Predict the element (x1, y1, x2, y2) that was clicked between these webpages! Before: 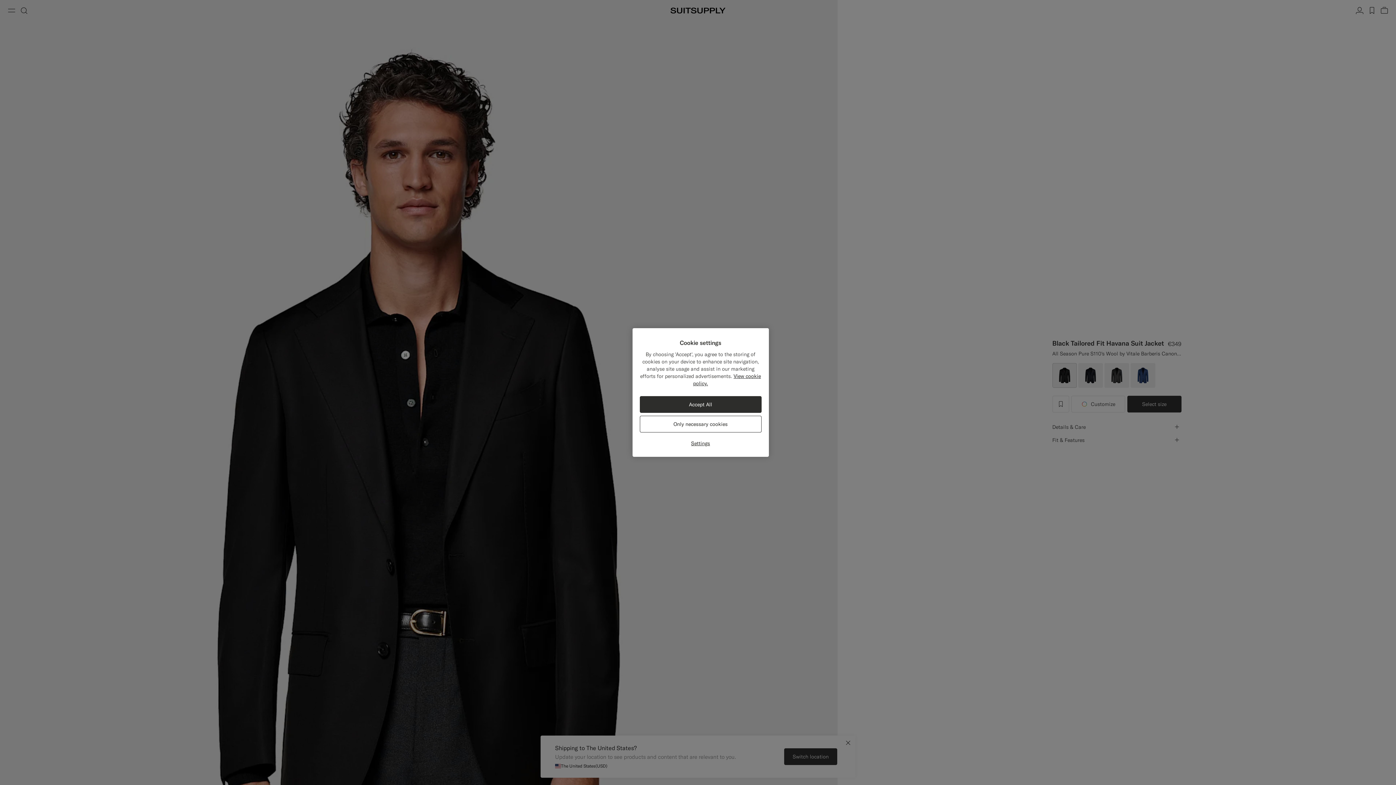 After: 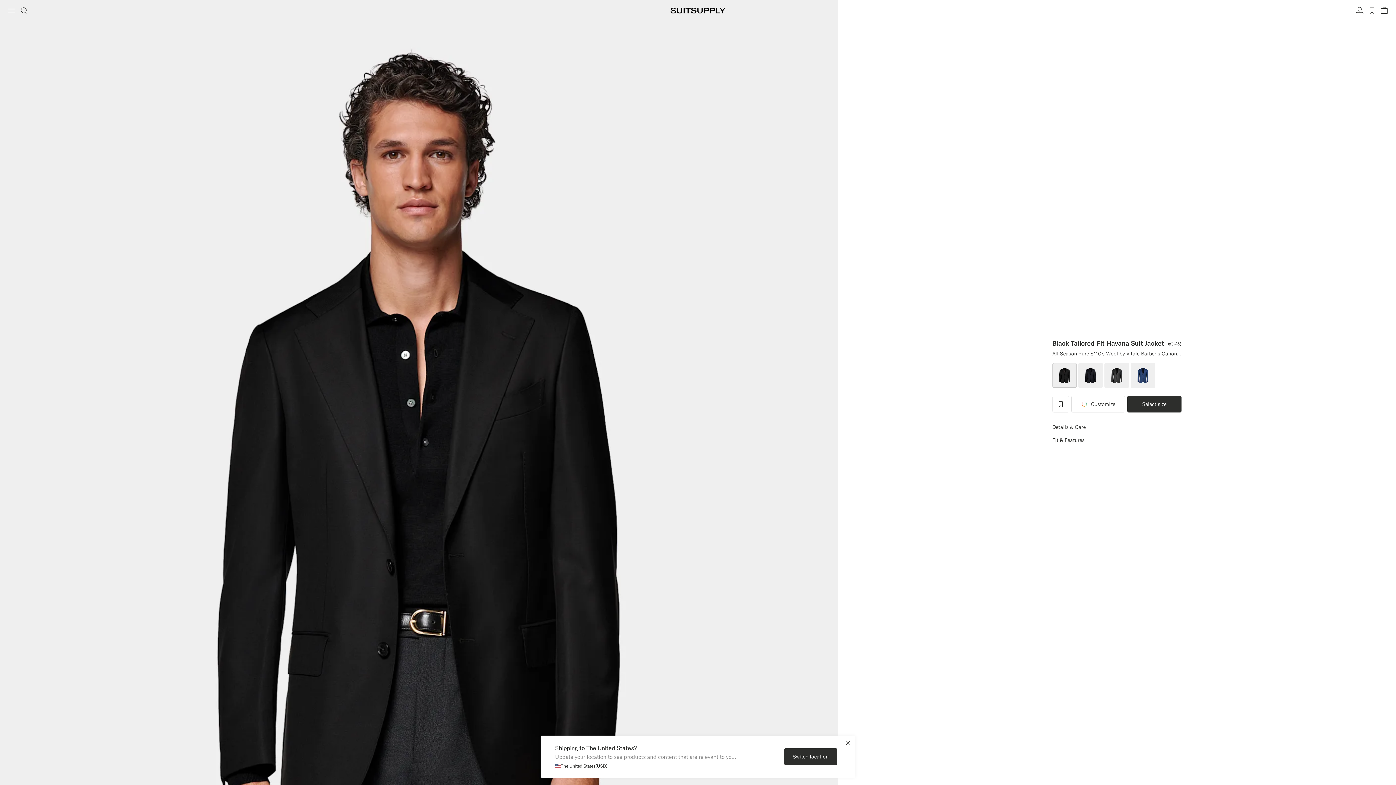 Action: label: Only necessary cookies bbox: (639, 416, 761, 432)